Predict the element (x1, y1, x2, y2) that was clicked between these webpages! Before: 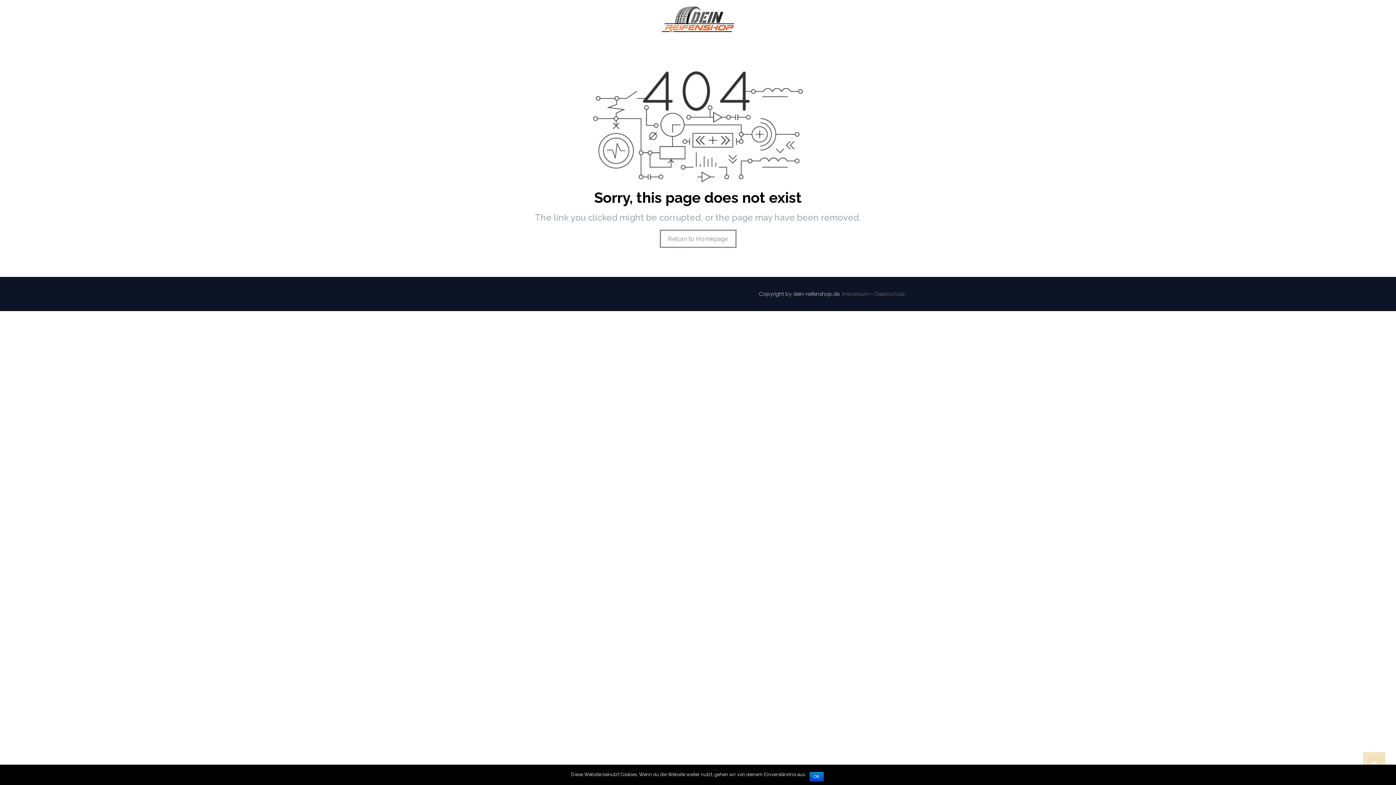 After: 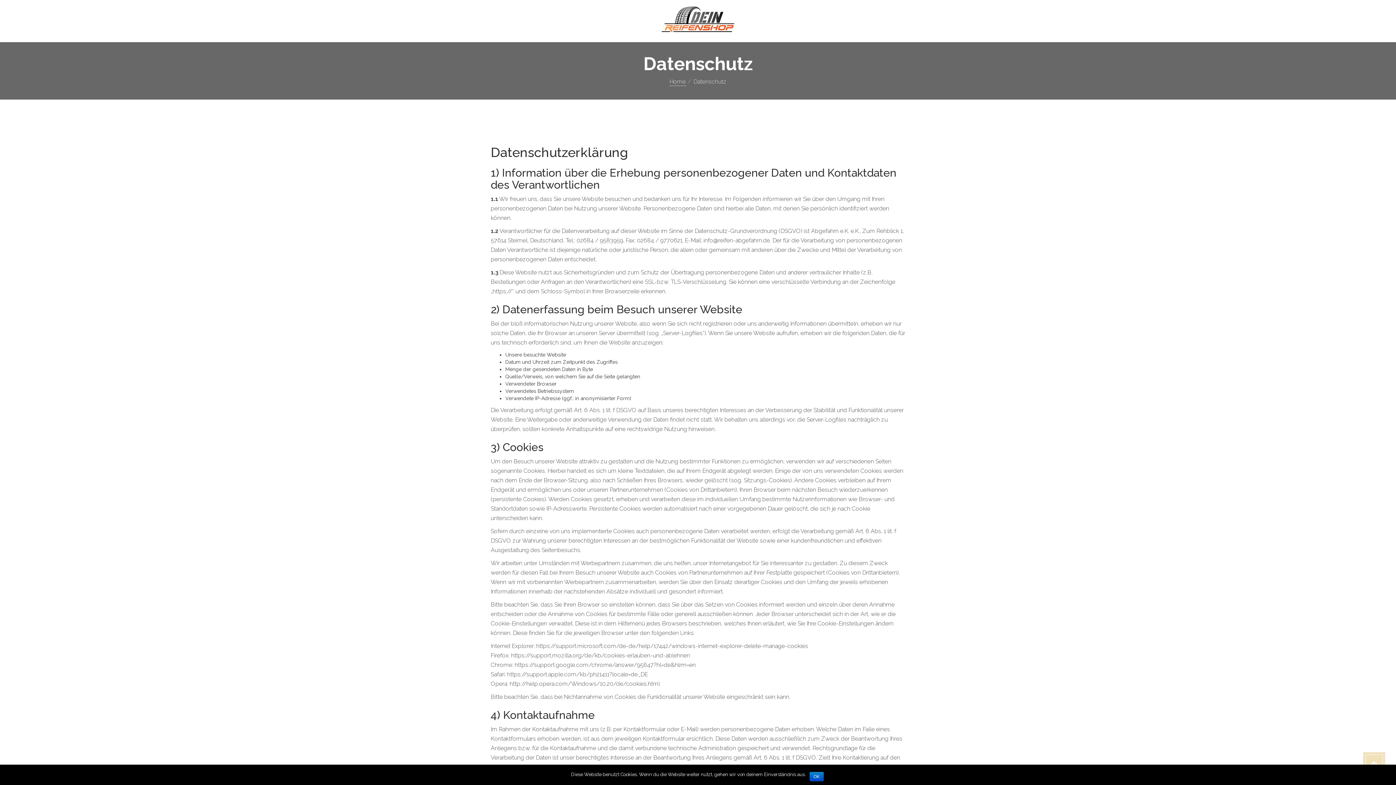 Action: label: Datenschutz bbox: (874, 290, 905, 297)